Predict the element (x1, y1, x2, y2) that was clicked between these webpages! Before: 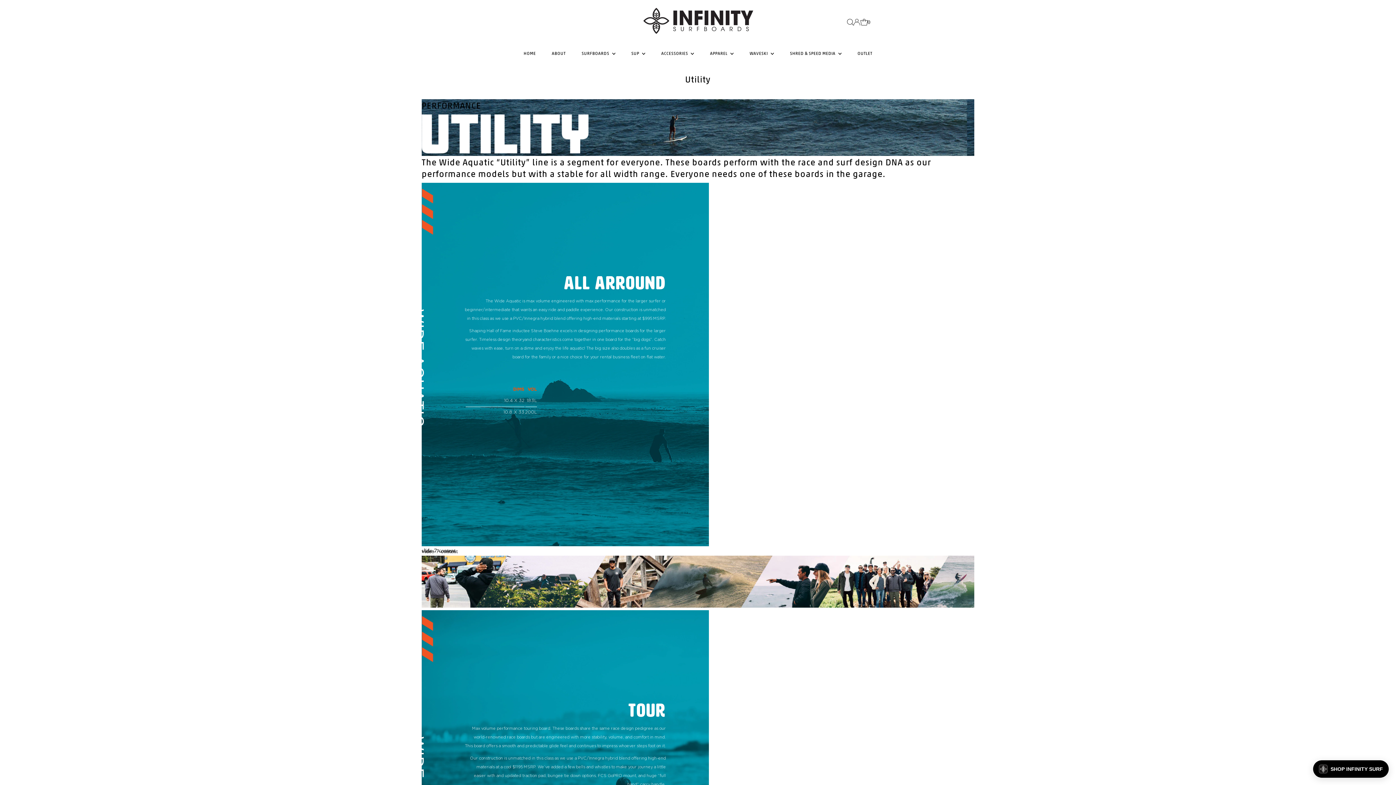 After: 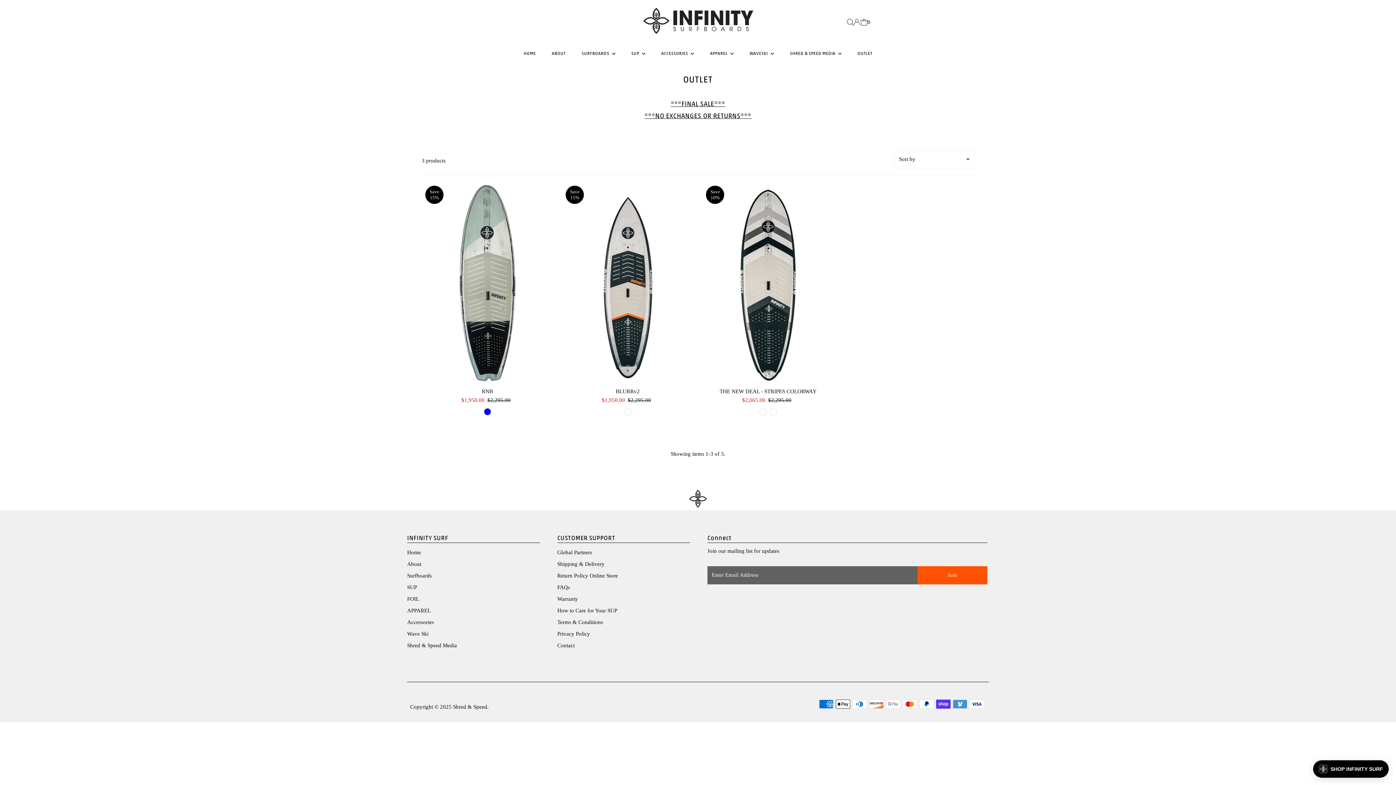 Action: label: OUTLET bbox: (850, 44, 879, 62)